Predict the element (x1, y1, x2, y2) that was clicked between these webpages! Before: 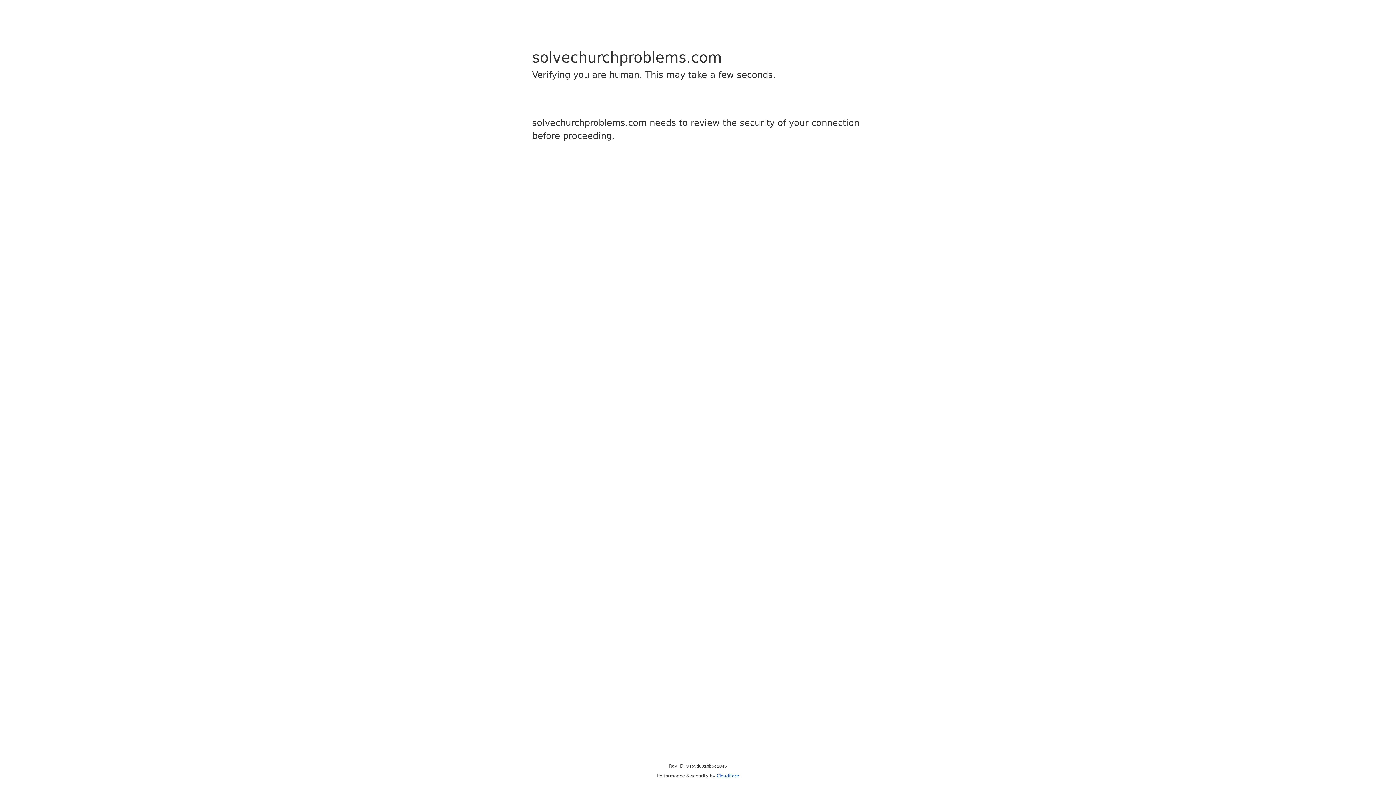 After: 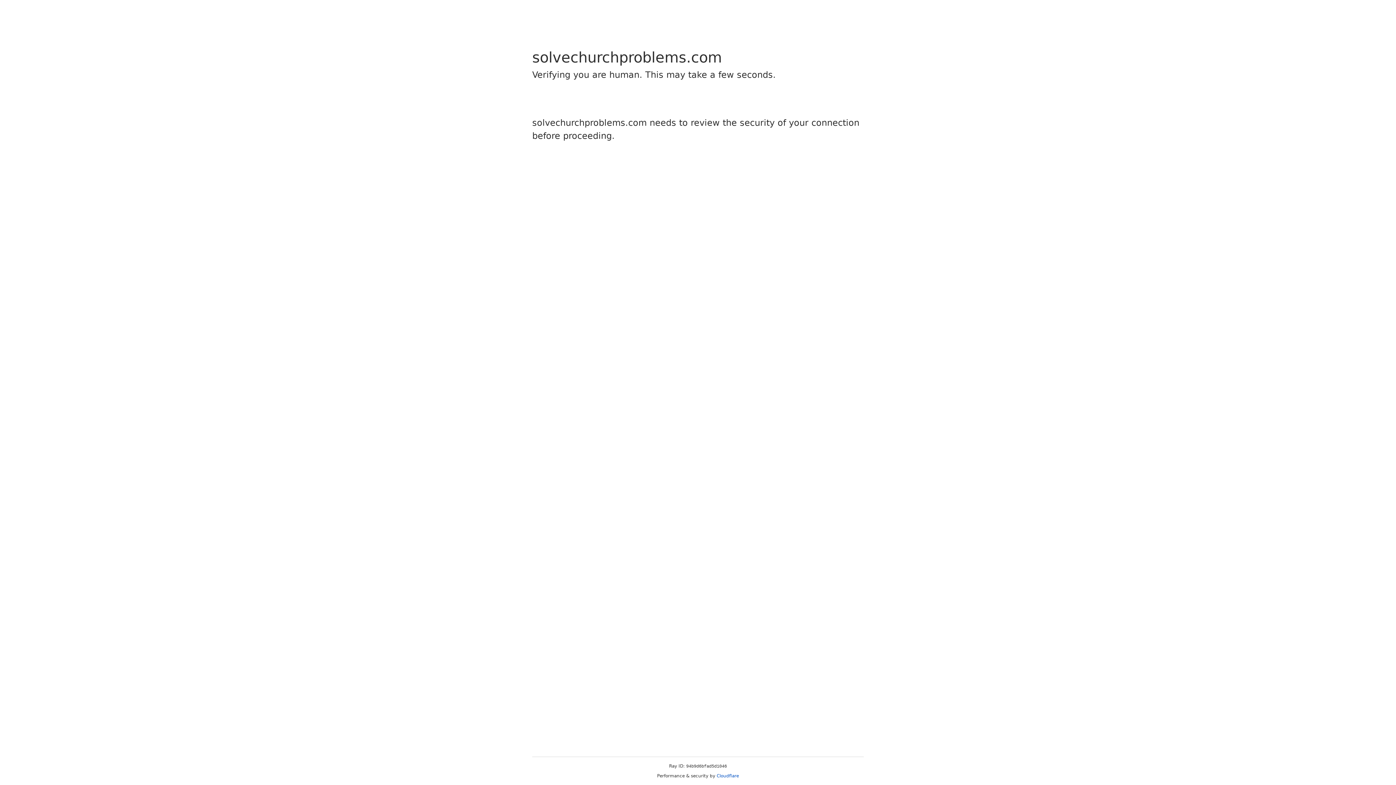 Action: label: Cloudflare bbox: (716, 773, 739, 778)